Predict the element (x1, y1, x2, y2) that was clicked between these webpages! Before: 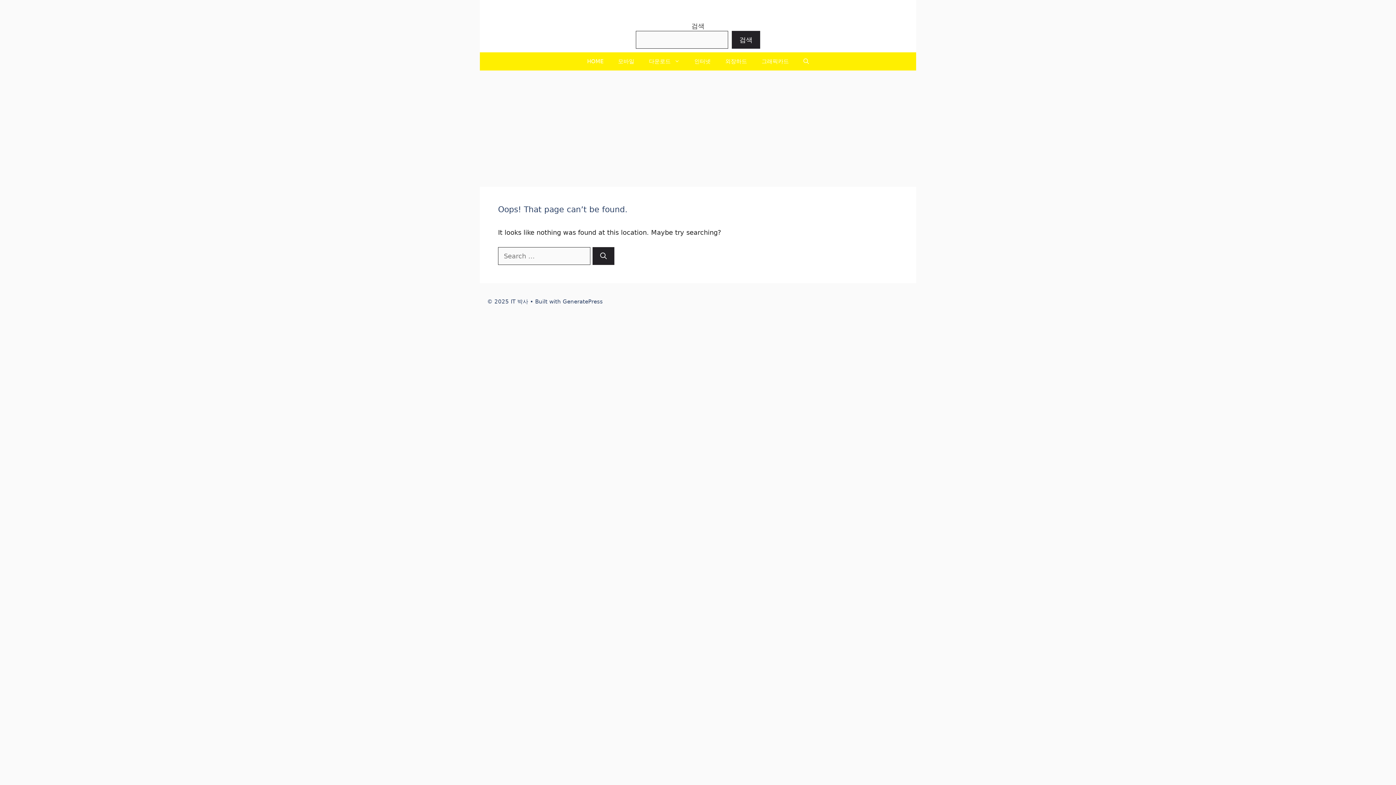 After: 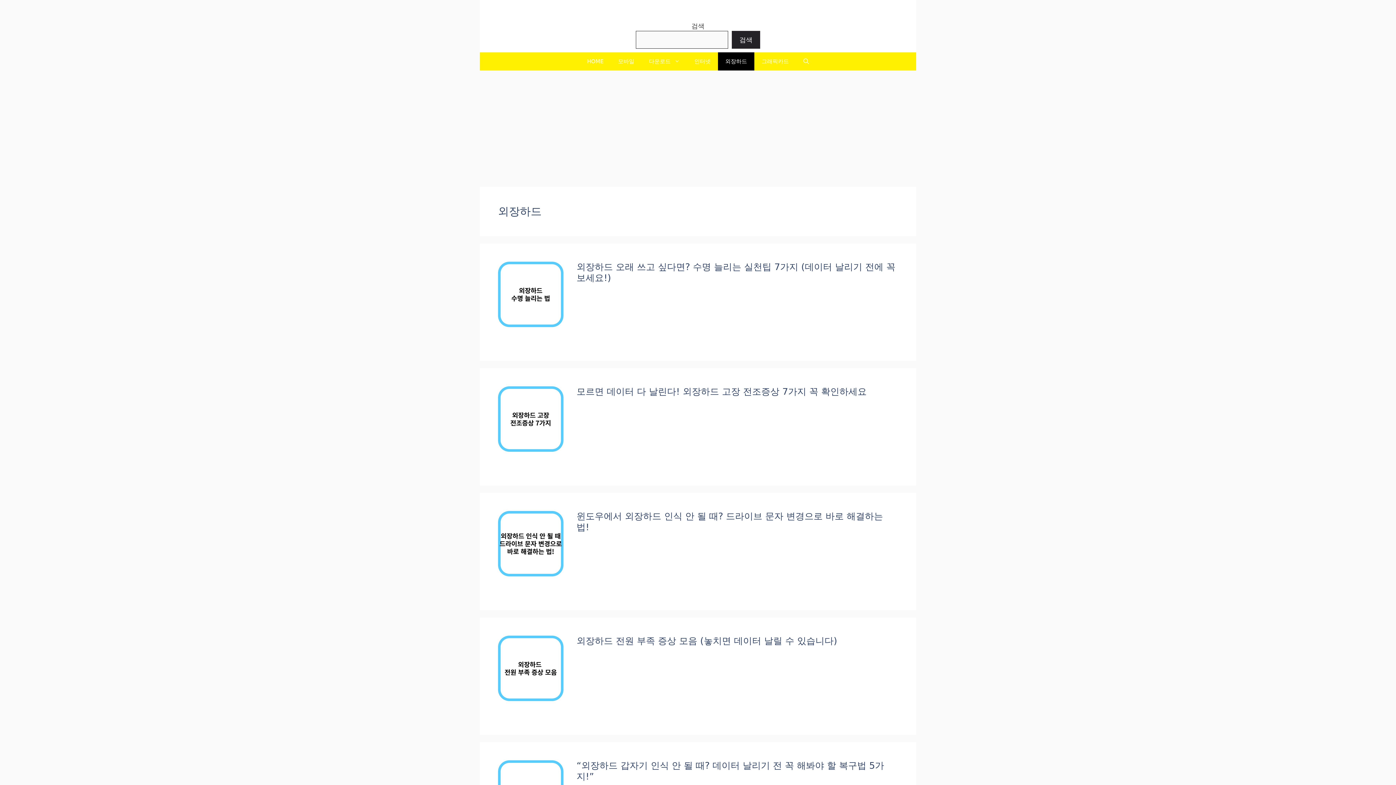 Action: bbox: (718, 52, 754, 70) label: 외장하드